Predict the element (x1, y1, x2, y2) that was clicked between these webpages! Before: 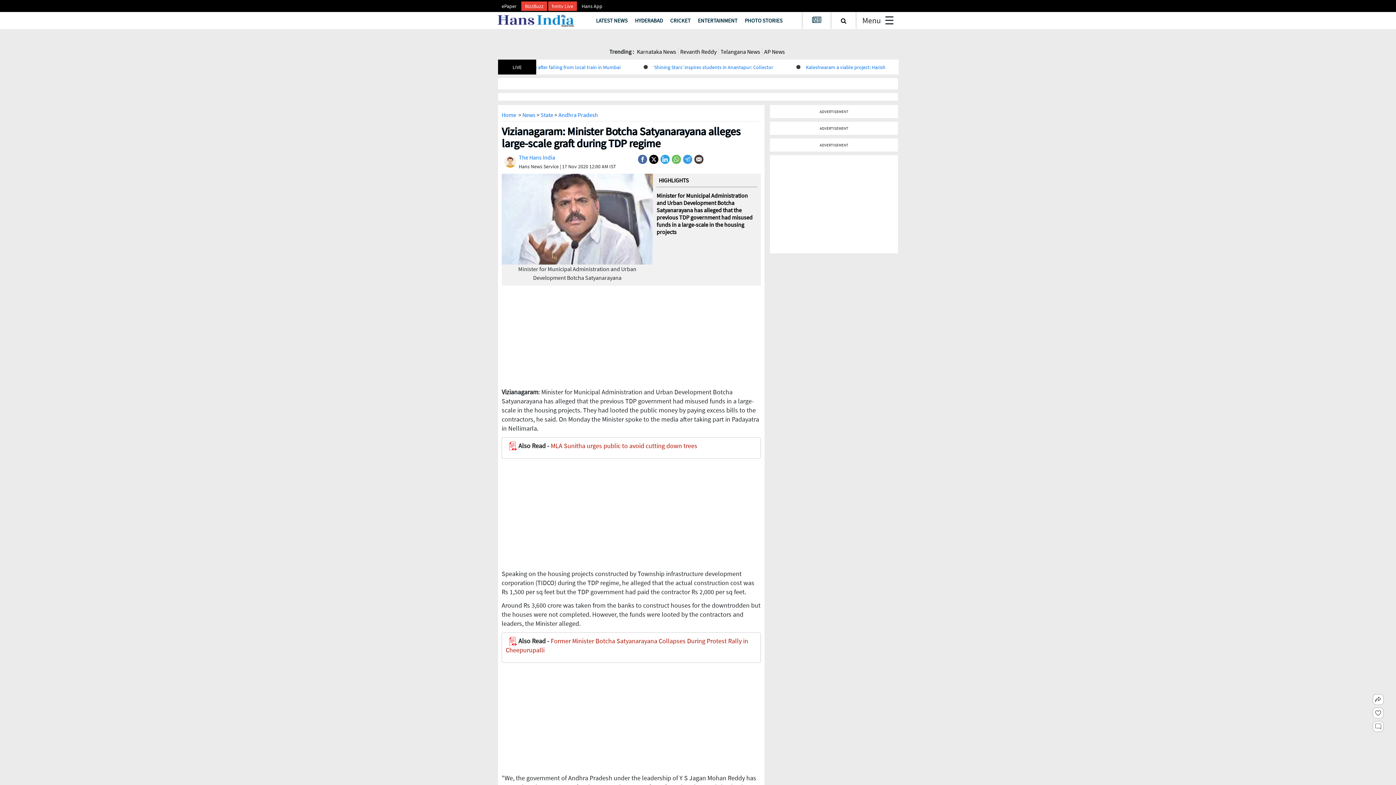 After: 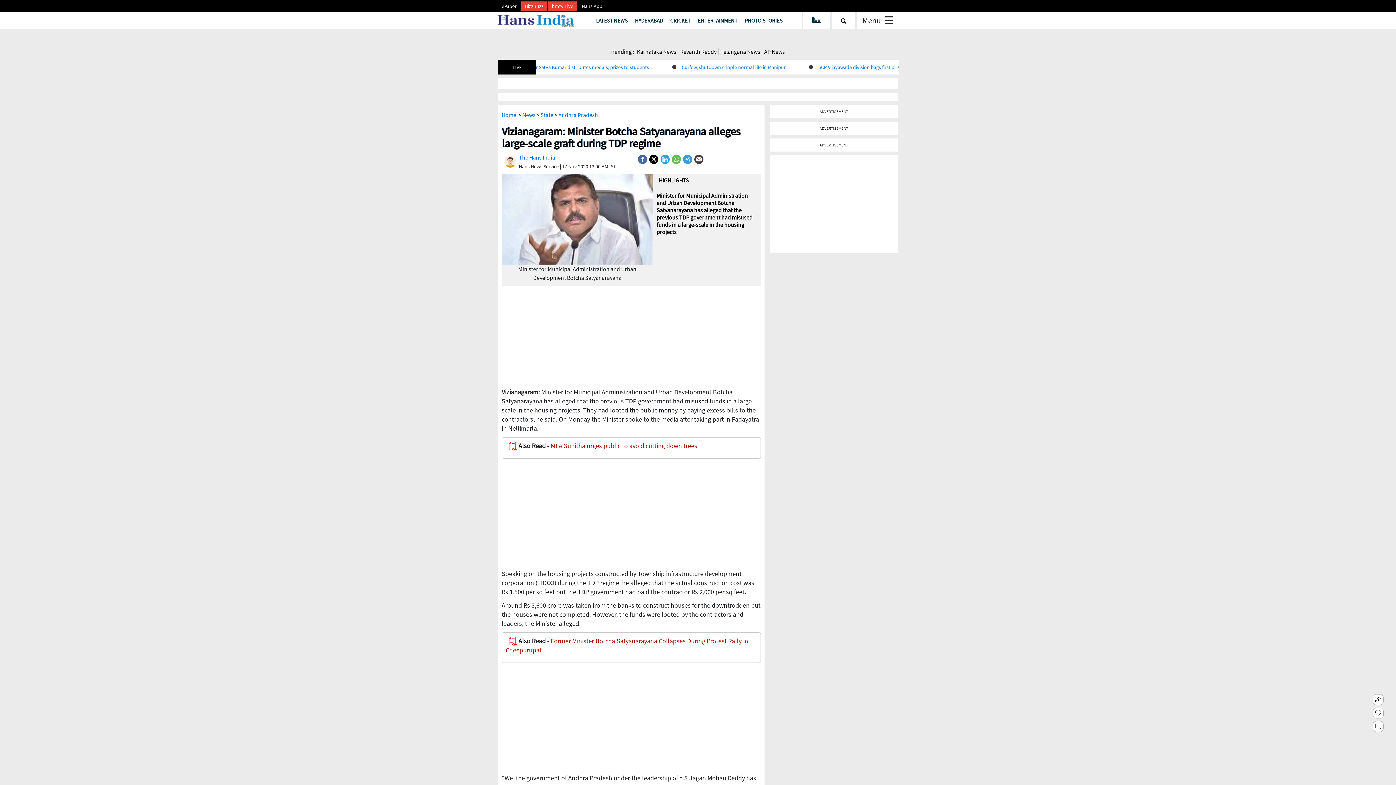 Action: bbox: (660, 140, 669, 148)